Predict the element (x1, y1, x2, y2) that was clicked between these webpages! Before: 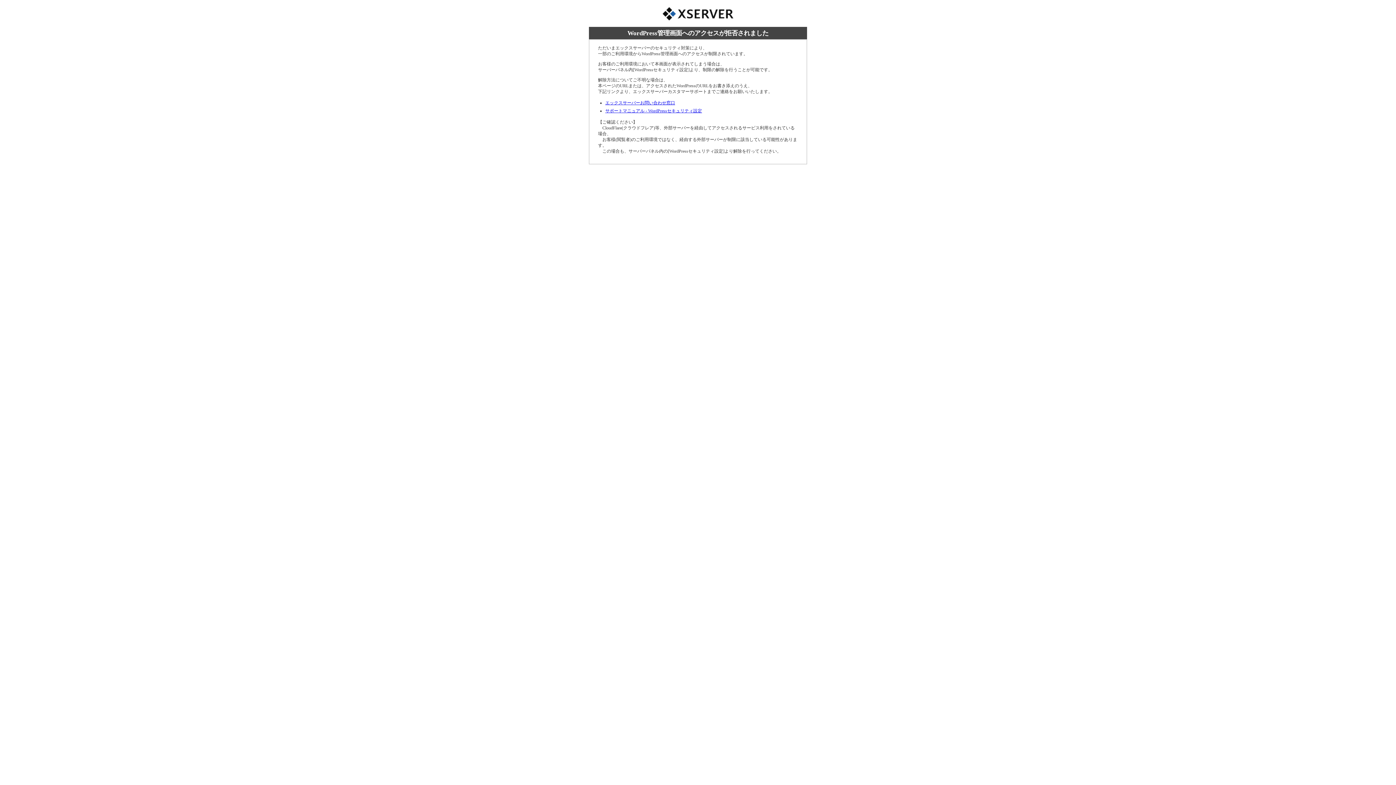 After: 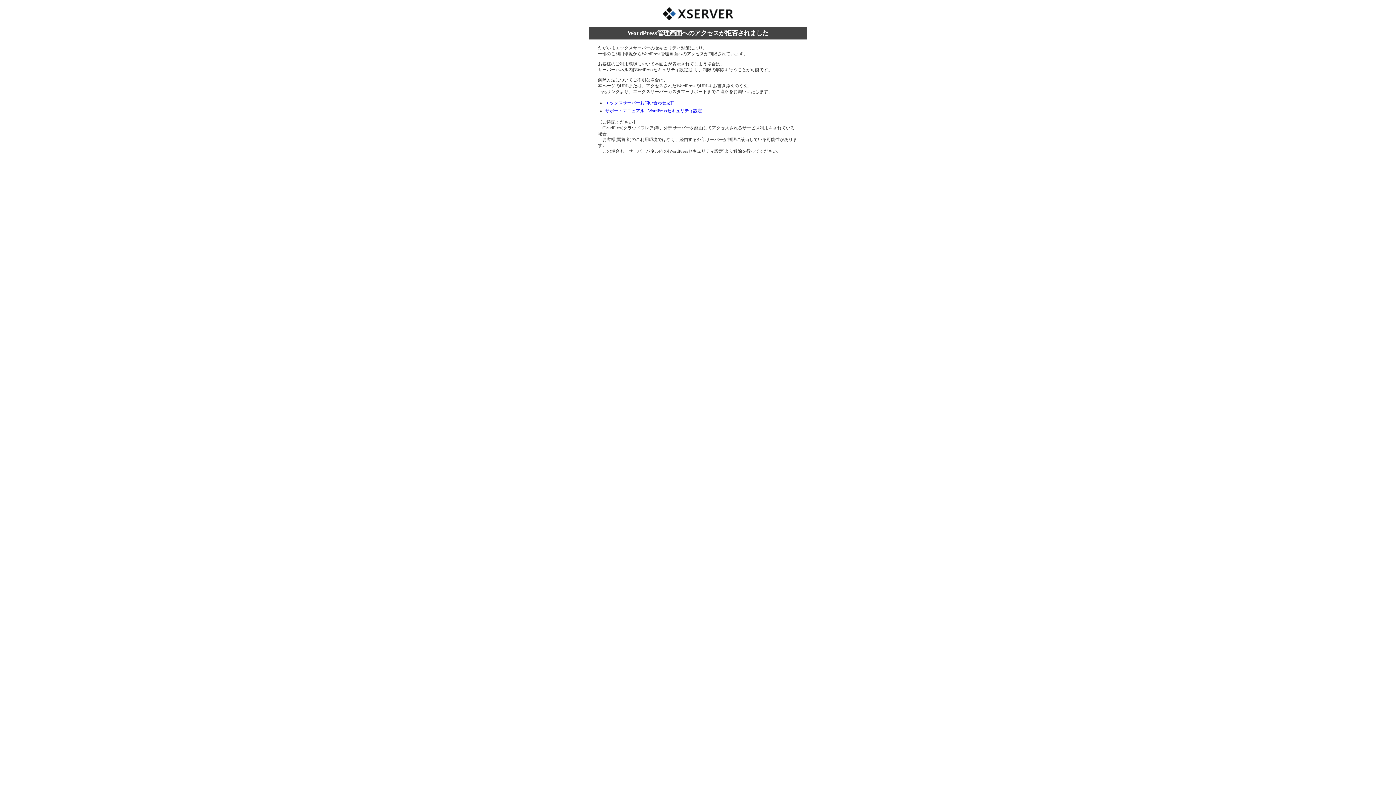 Action: bbox: (605, 100, 675, 105) label: エックスサーバーお問い合わせ窓口